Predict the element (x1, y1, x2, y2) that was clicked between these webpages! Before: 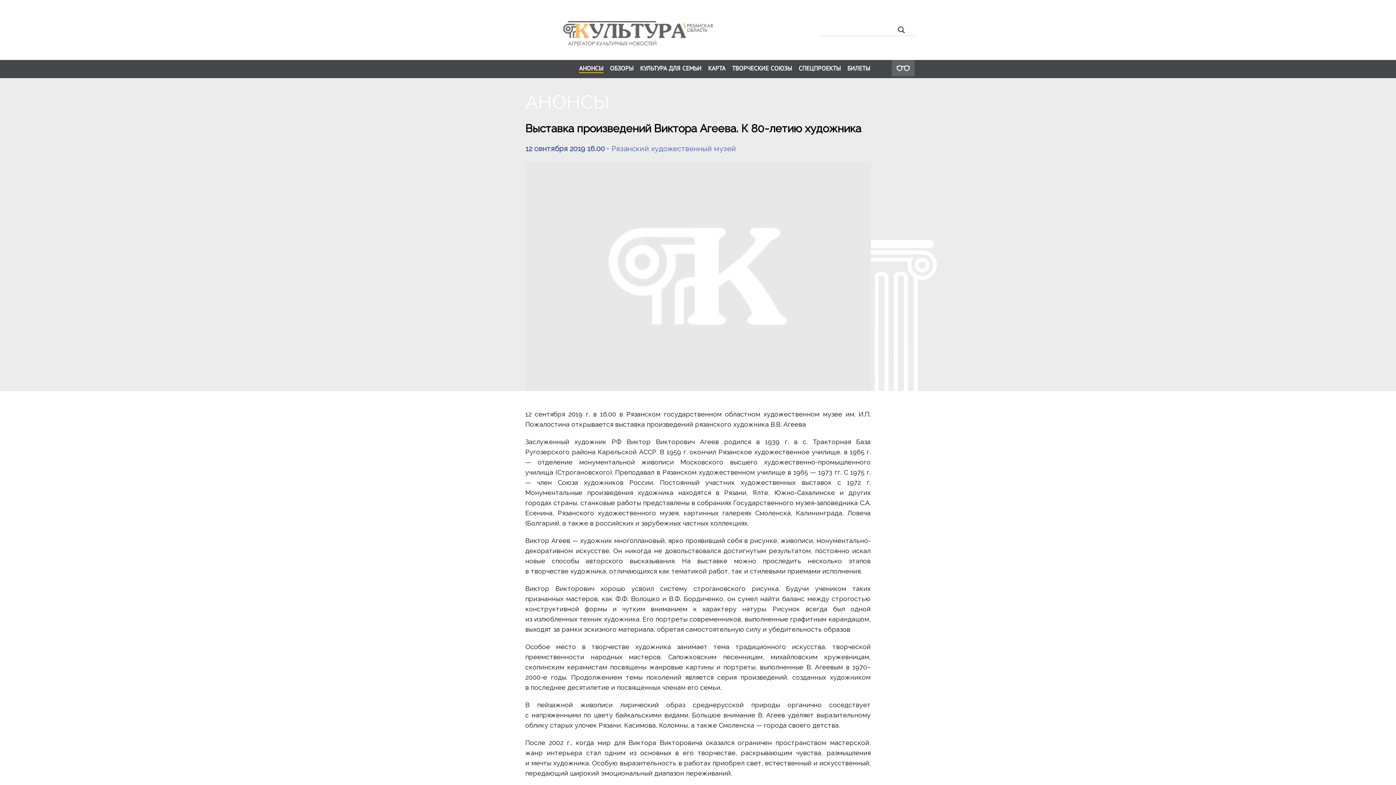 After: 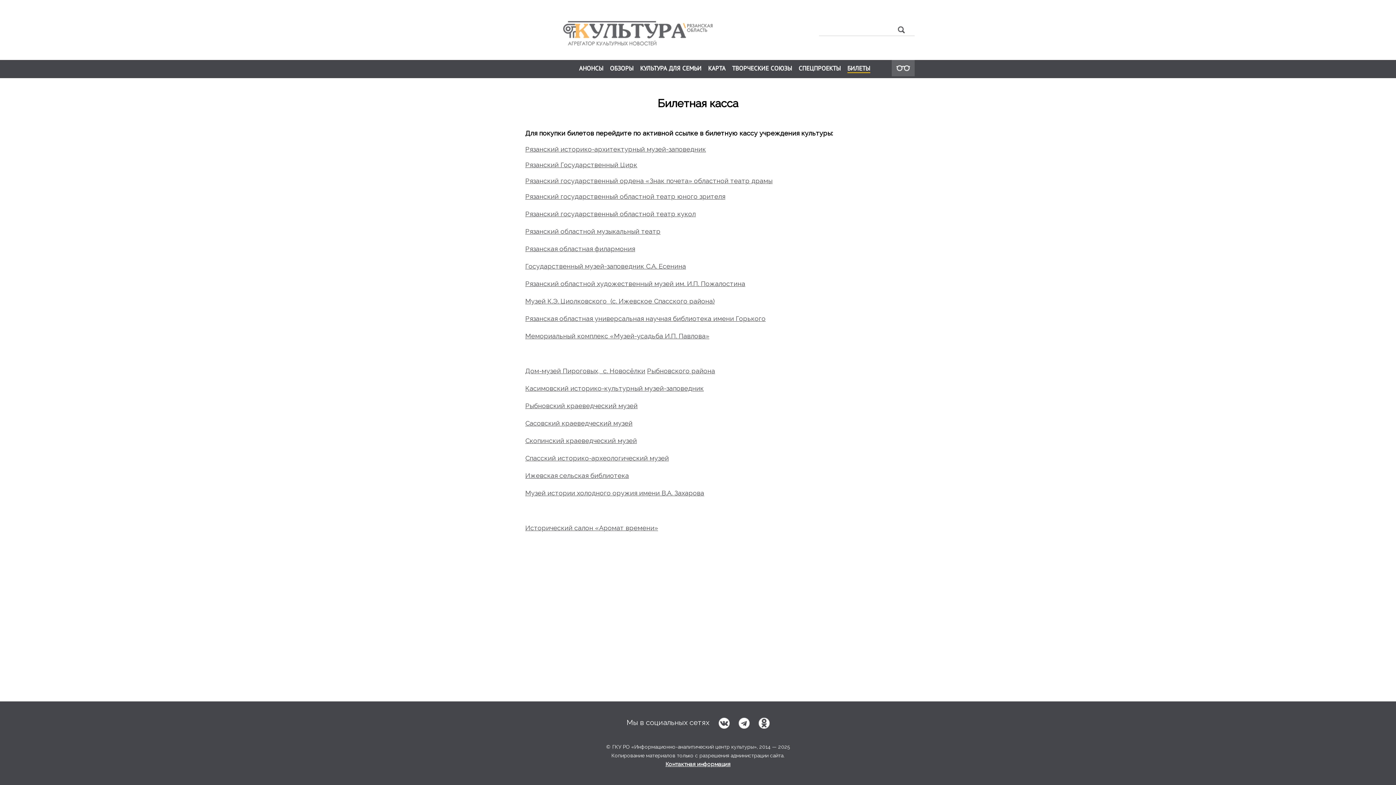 Action: label: БИЛЕТЫ bbox: (847, 65, 870, 71)